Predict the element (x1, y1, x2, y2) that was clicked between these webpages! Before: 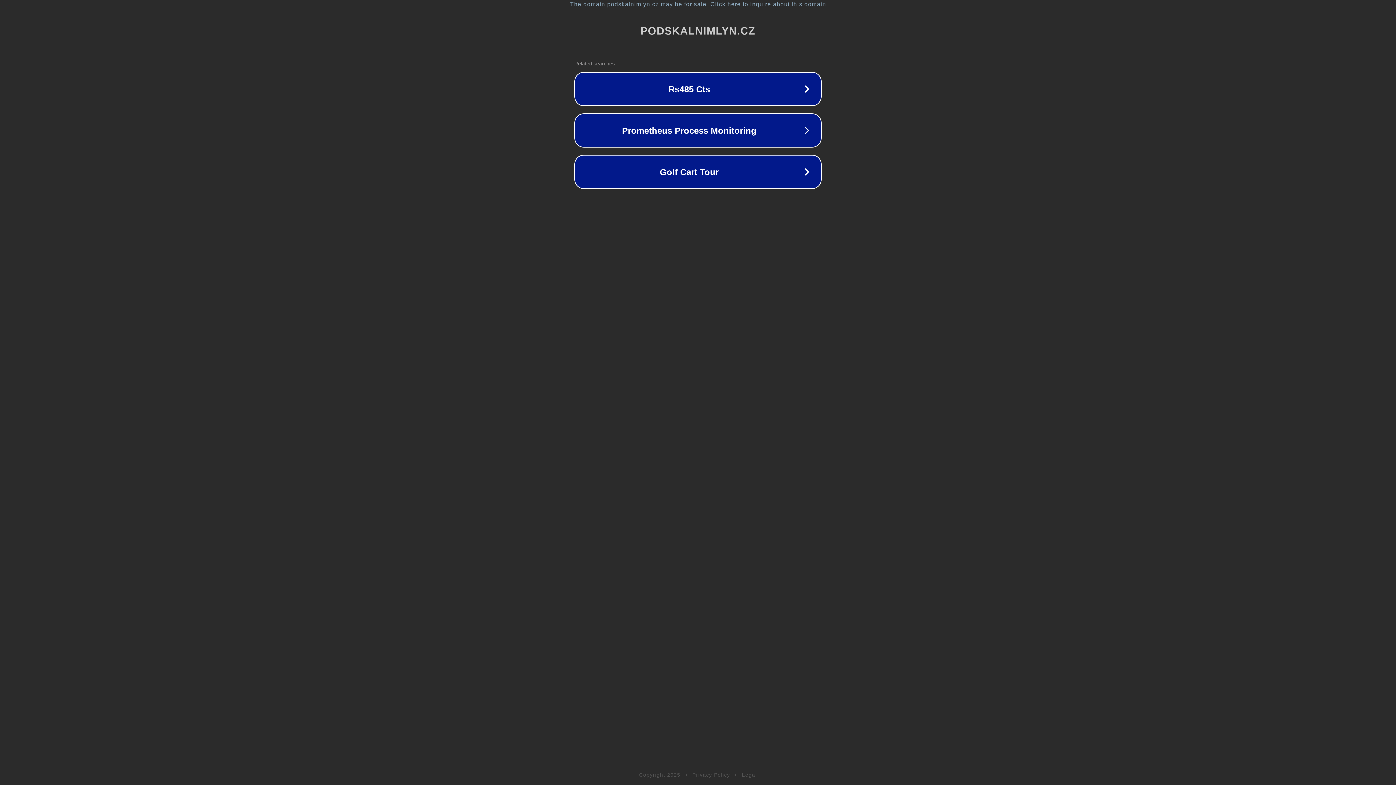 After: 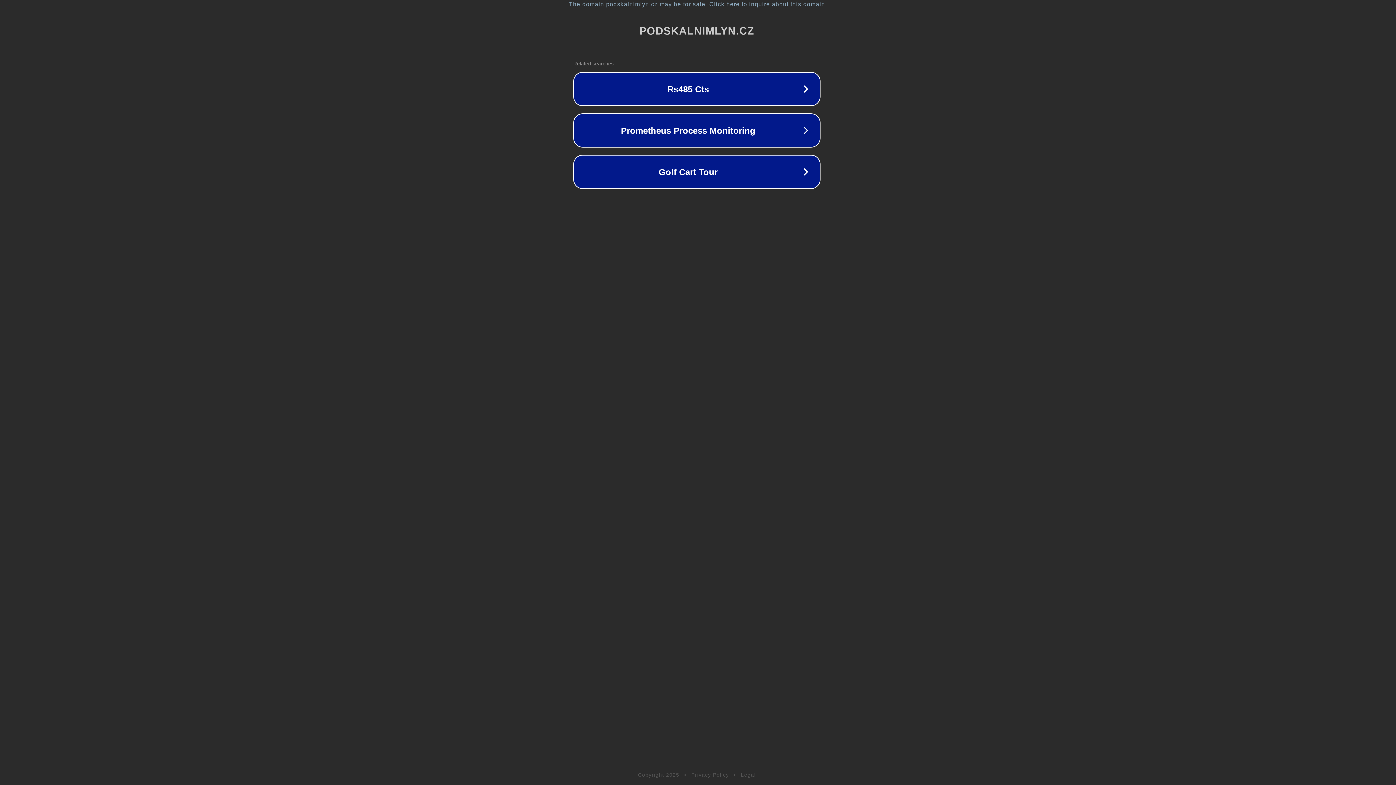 Action: bbox: (1, 1, 1397, 7) label: The domain podskalnimlyn.cz may be for sale. Click here to inquire about this domain.